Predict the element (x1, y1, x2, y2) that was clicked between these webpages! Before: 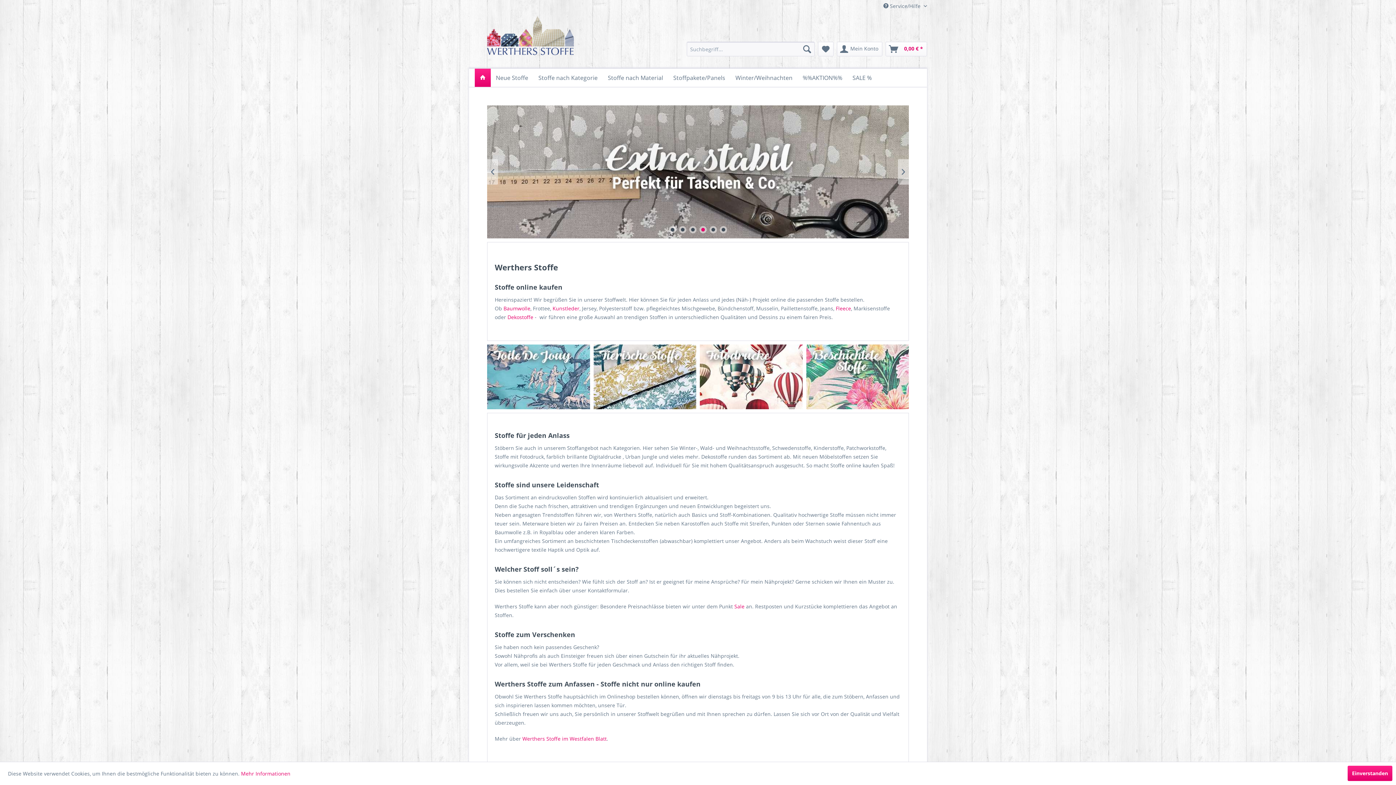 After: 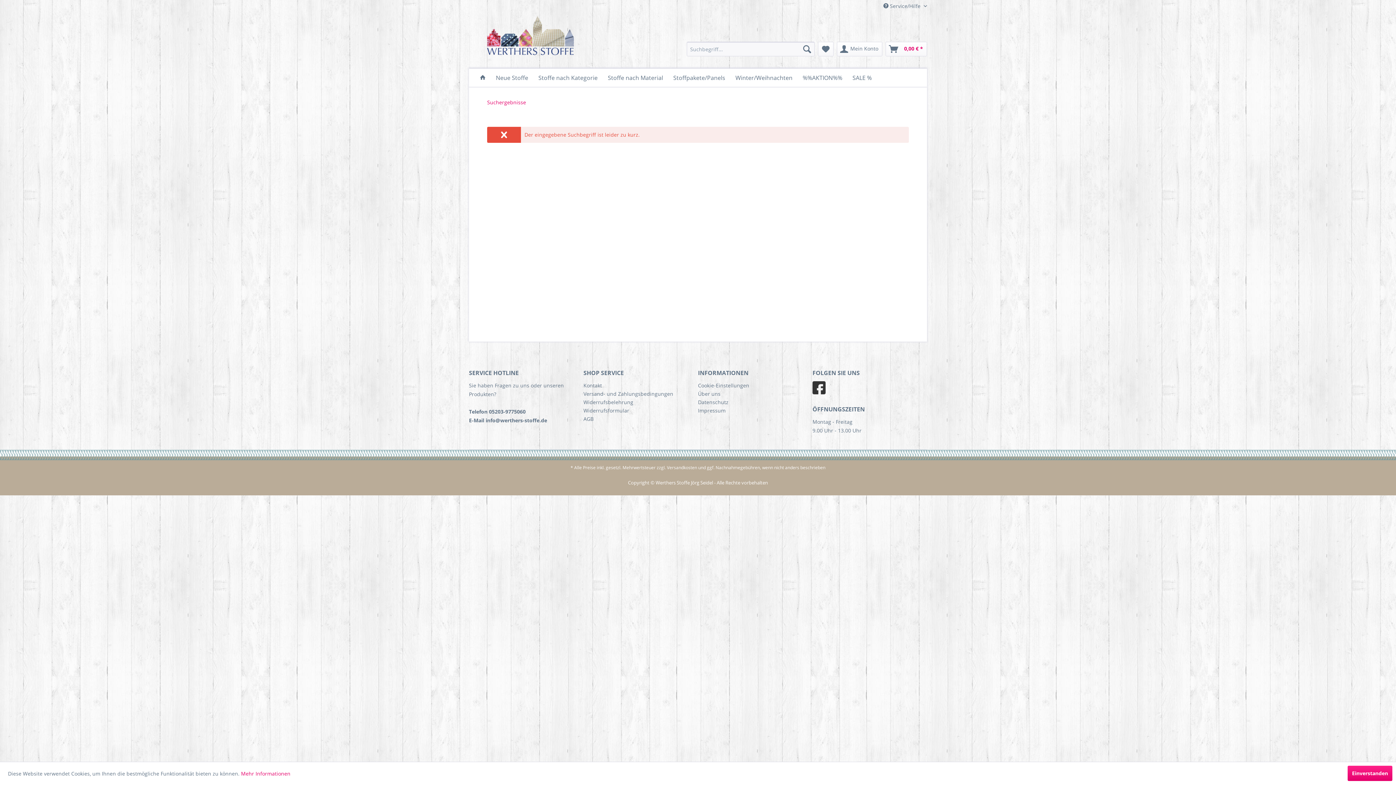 Action: bbox: (799, 41, 815, 56) label: Suchen